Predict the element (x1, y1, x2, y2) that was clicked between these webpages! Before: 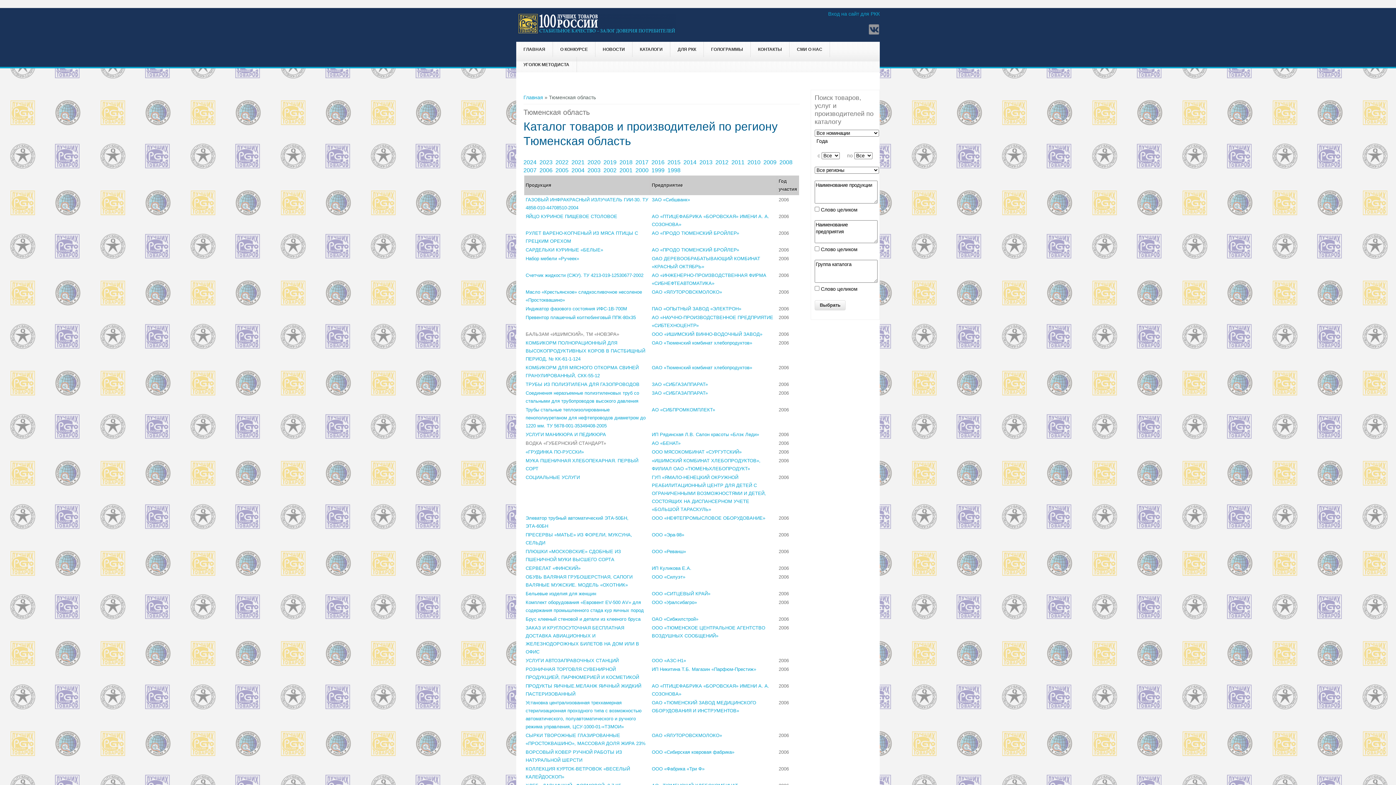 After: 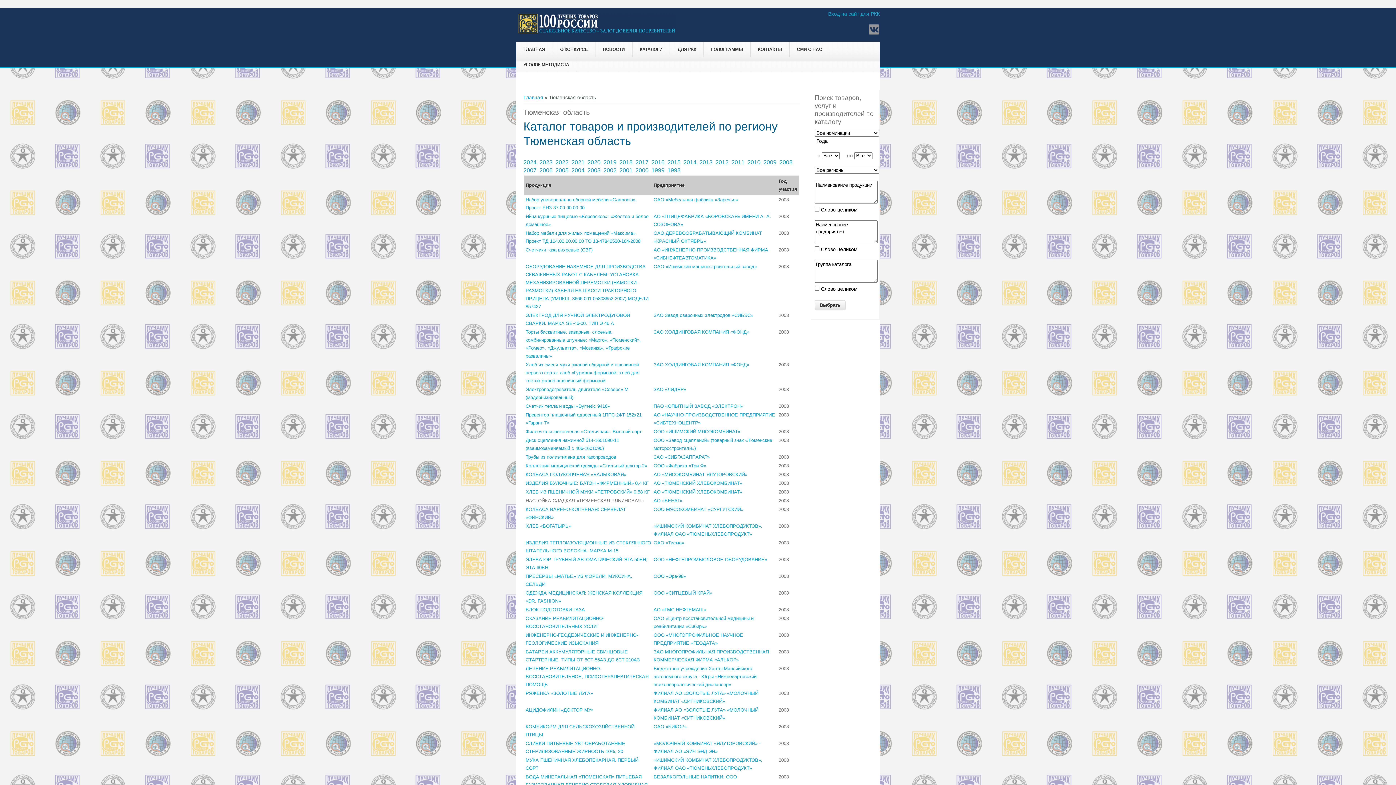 Action: label: 2008  bbox: (779, 159, 794, 165)